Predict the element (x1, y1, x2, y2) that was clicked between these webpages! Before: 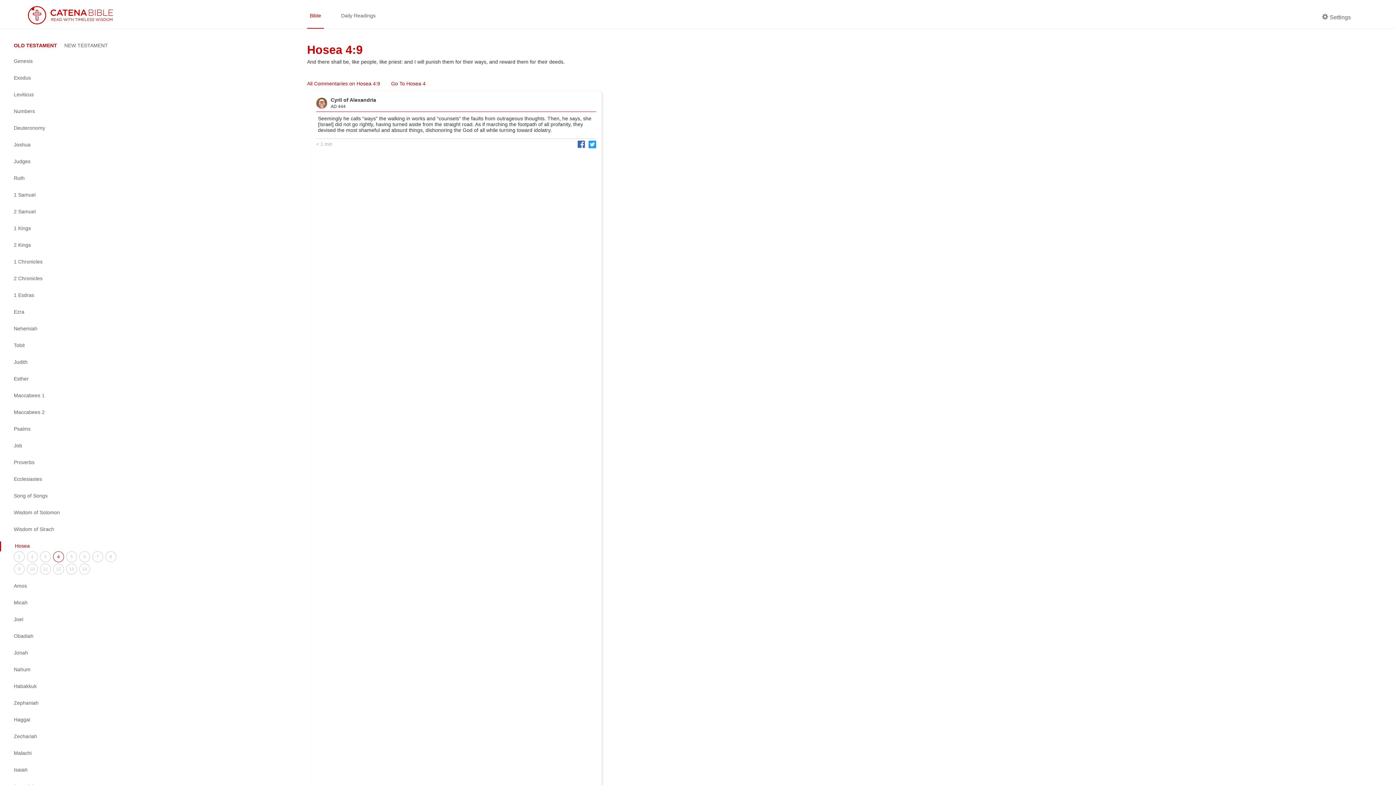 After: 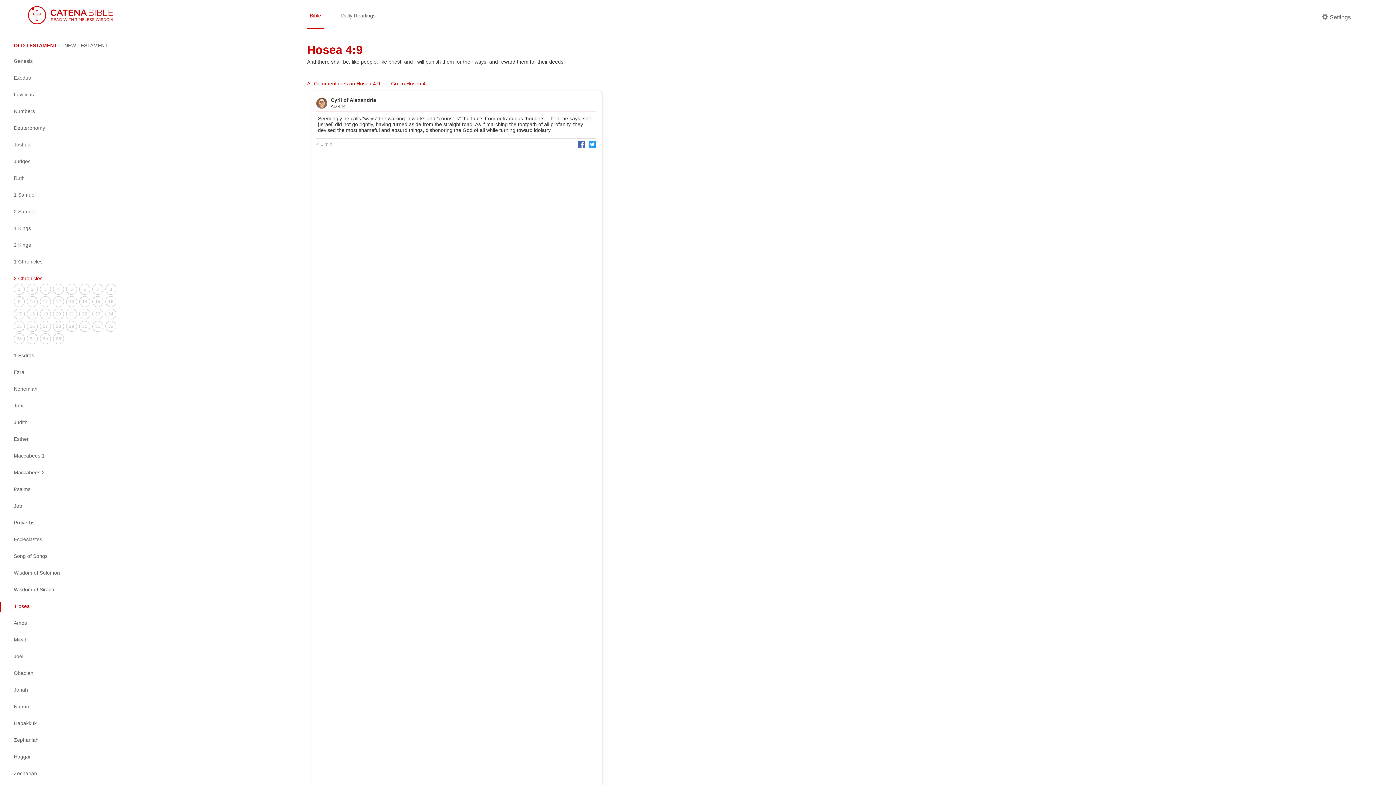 Action: bbox: (0, 274, 127, 284) label: 2 Chronicles